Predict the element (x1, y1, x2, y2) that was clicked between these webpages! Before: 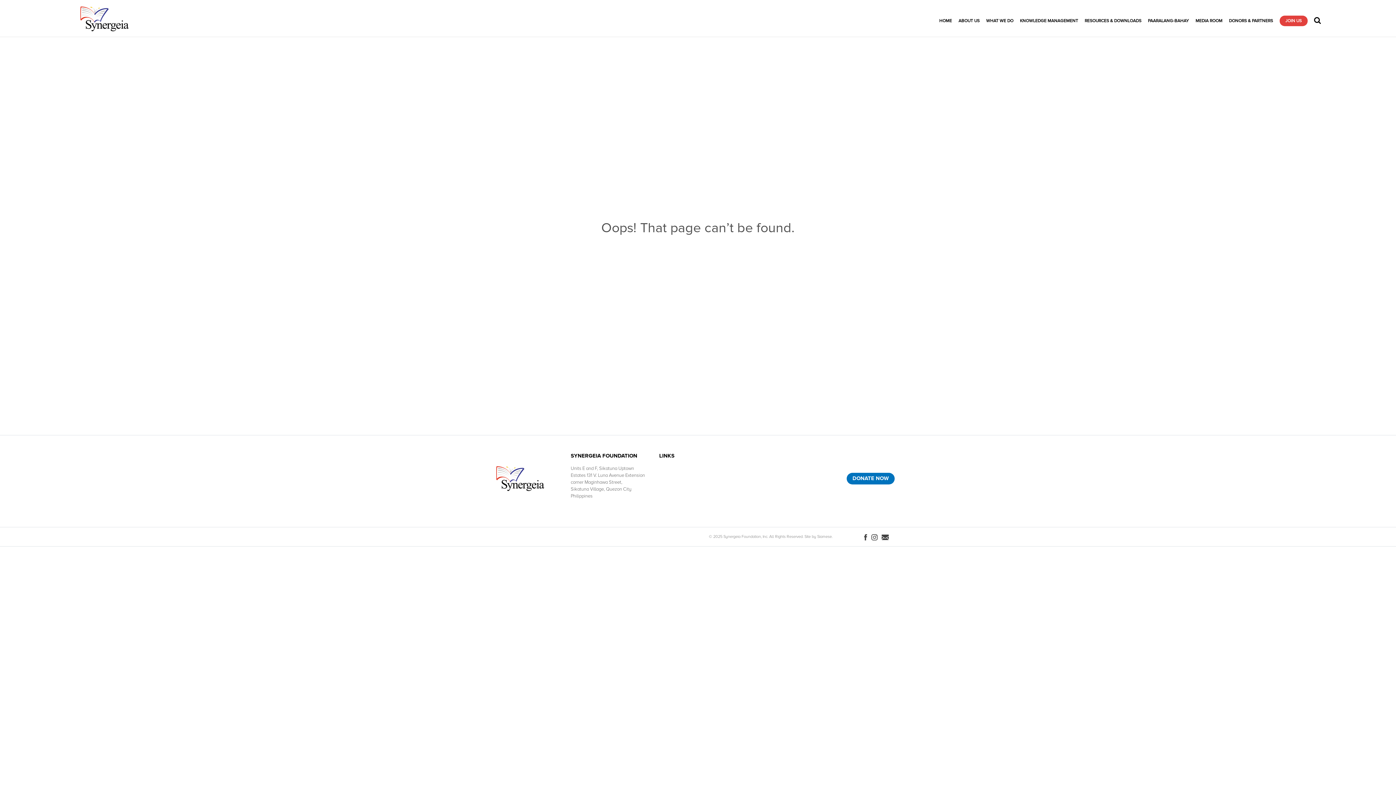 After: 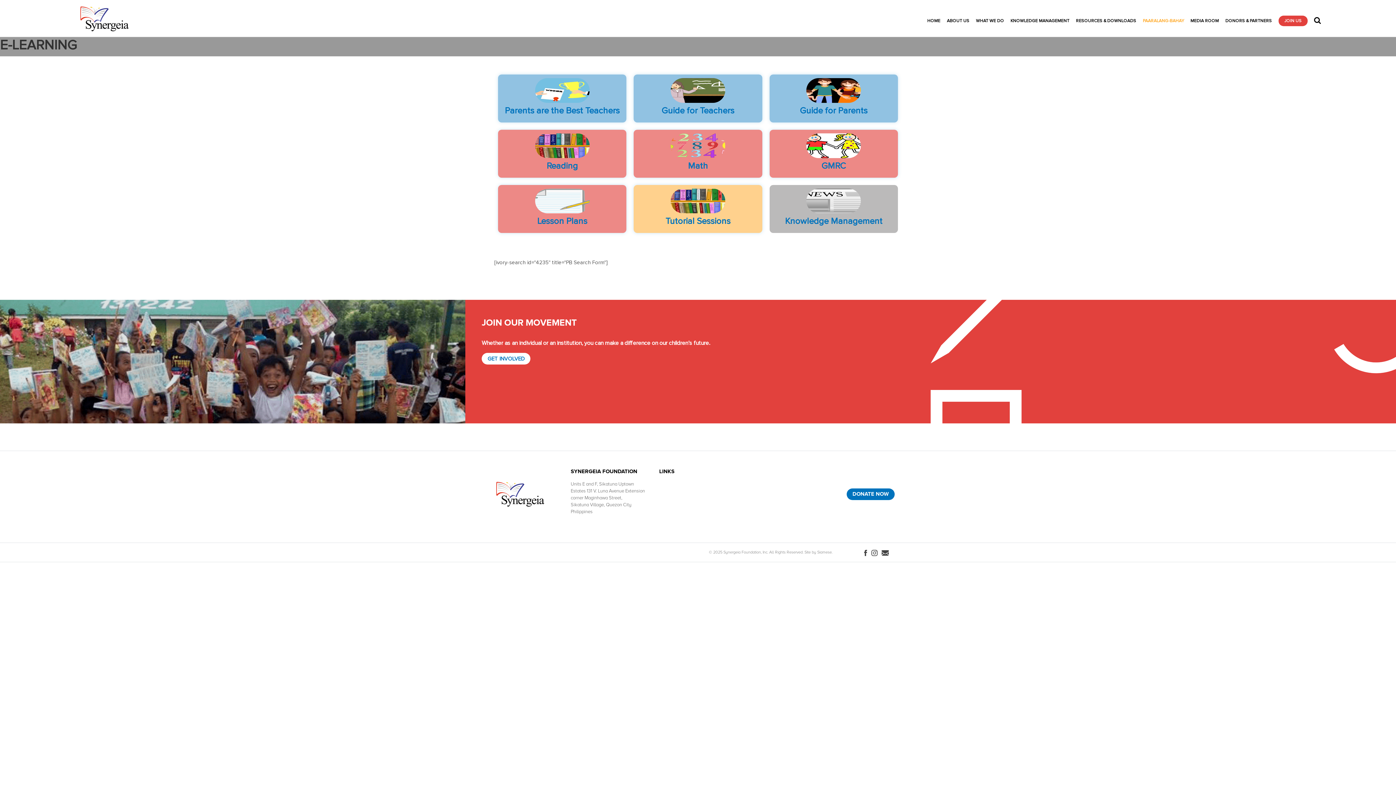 Action: bbox: (1144, 17, 1192, 24) label: PAARALANG-BAHAY